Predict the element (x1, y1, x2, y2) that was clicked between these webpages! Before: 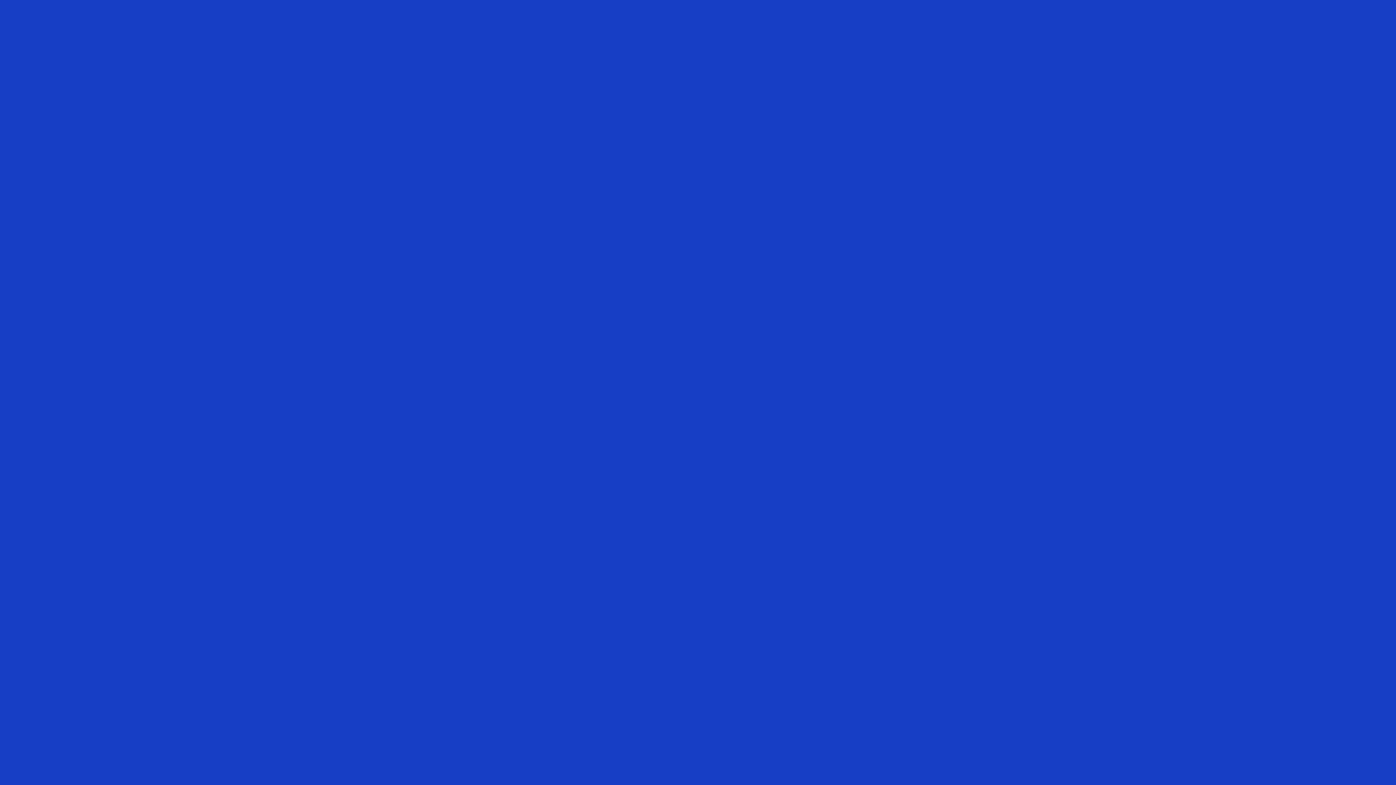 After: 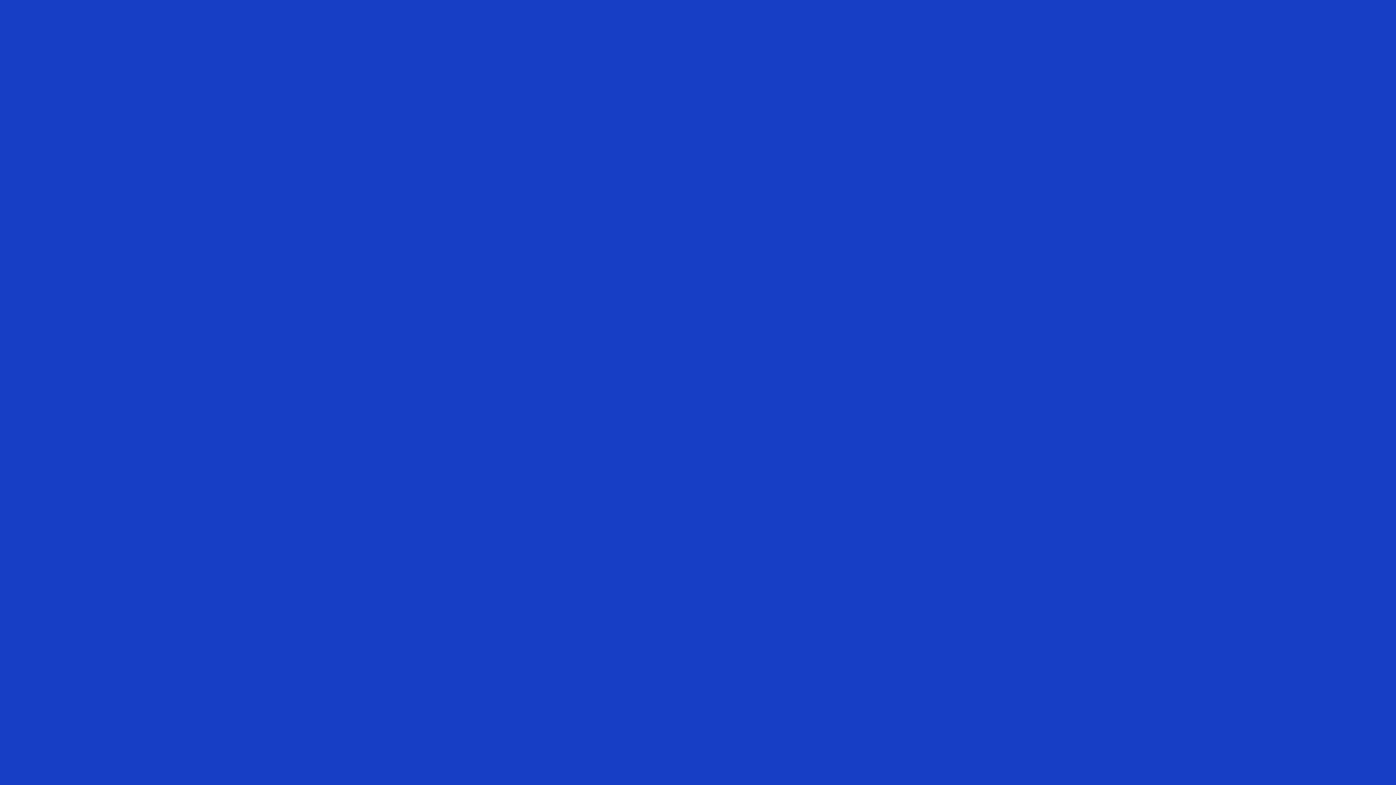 Action: bbox: (646, 585, 720, 593) label: Gateway for Contact Form